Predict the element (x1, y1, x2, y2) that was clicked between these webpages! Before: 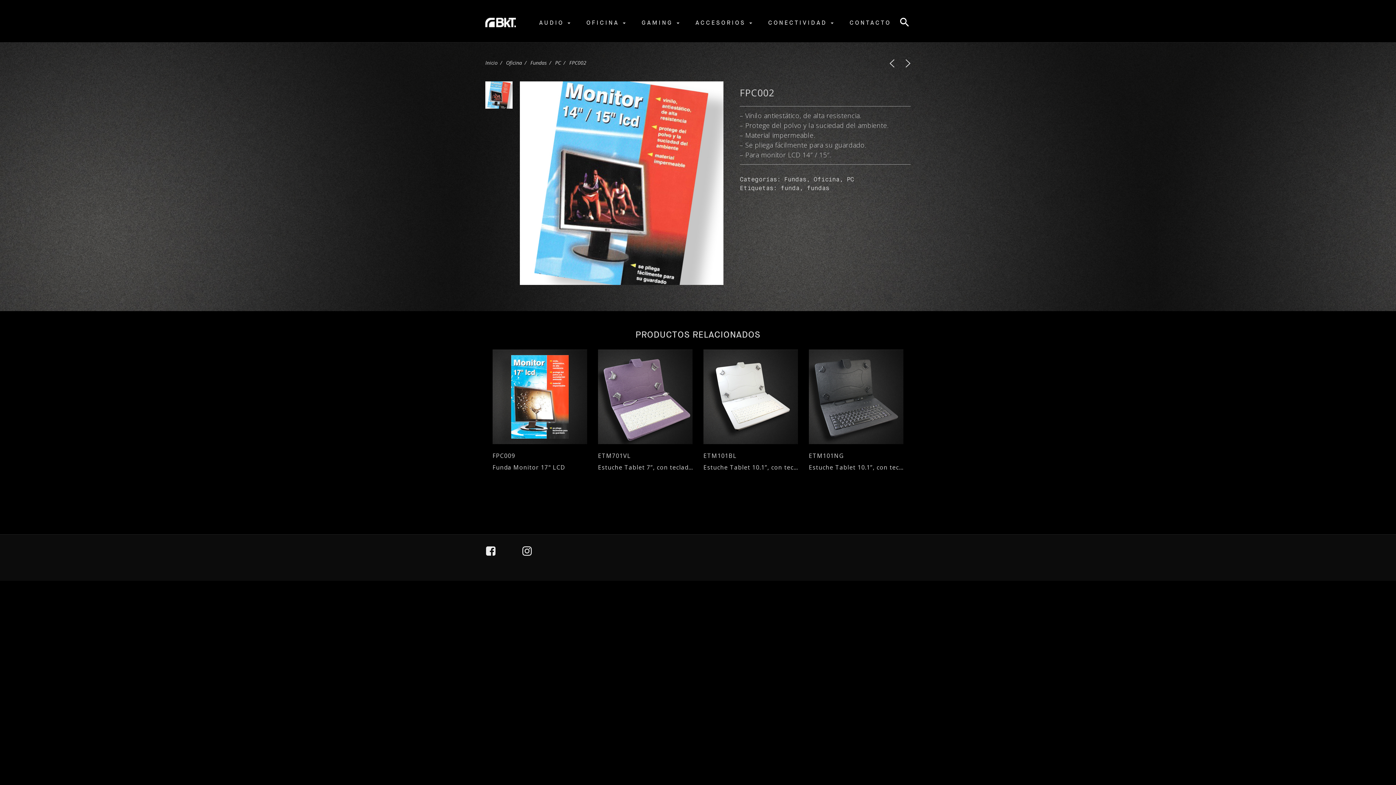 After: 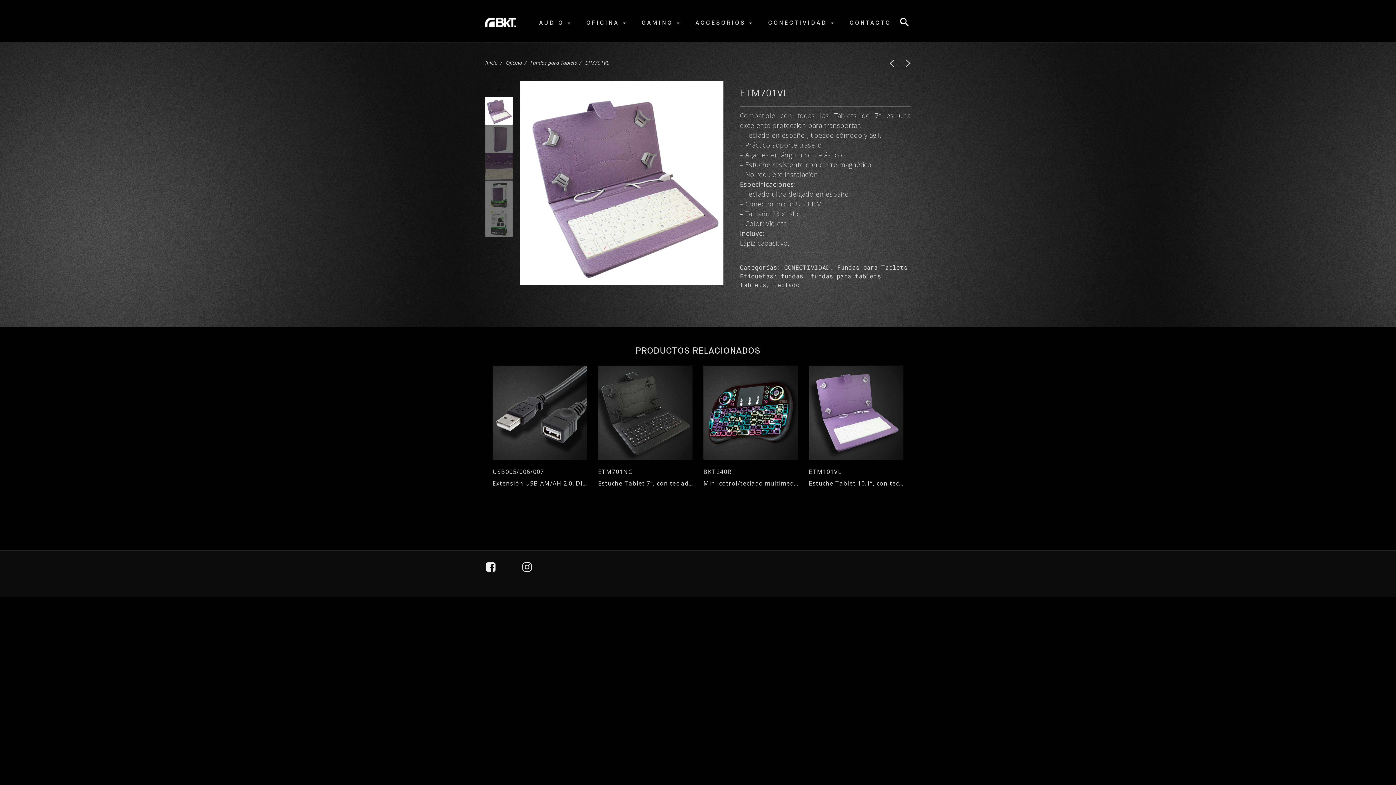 Action: bbox: (598, 452, 631, 459) label: ETM701VL